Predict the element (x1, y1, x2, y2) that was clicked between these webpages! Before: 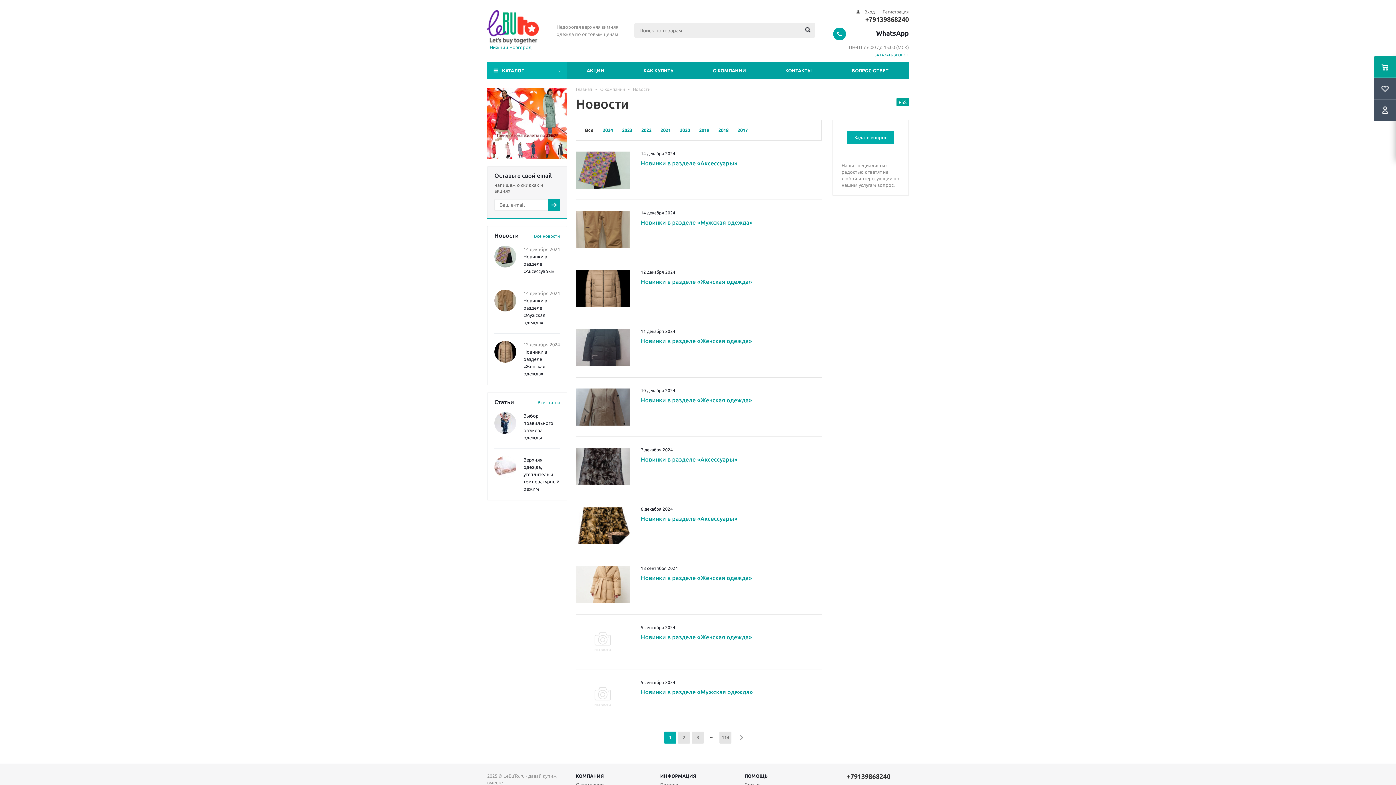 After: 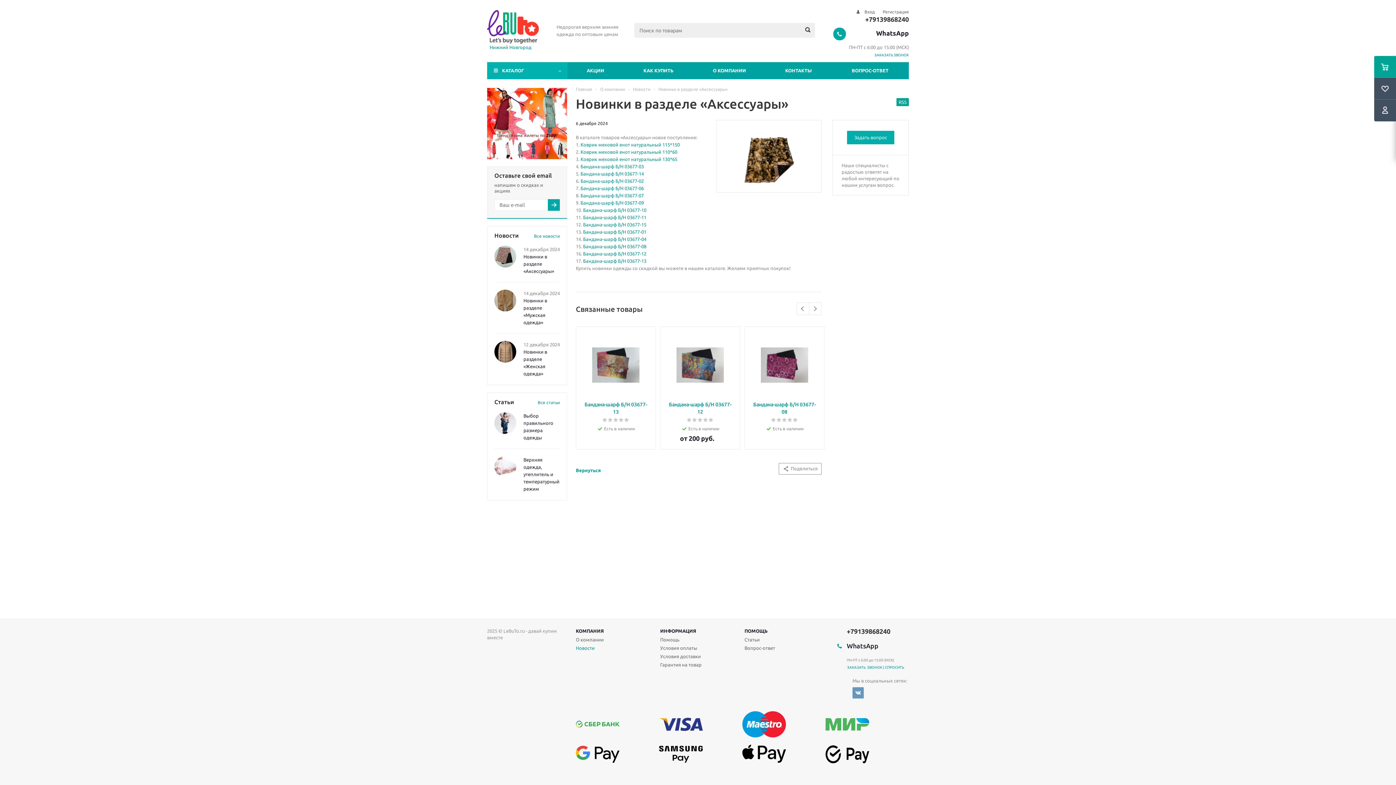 Action: bbox: (576, 507, 630, 544)